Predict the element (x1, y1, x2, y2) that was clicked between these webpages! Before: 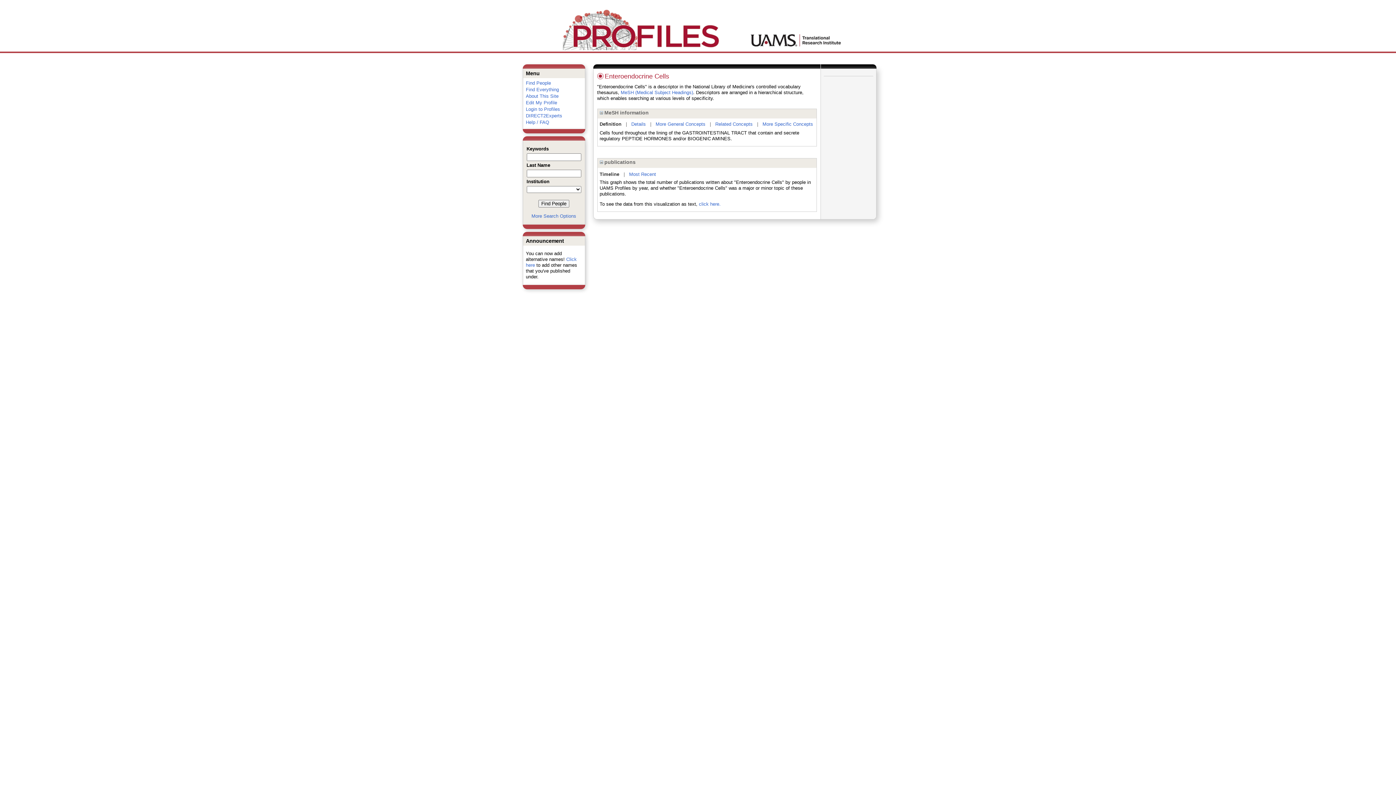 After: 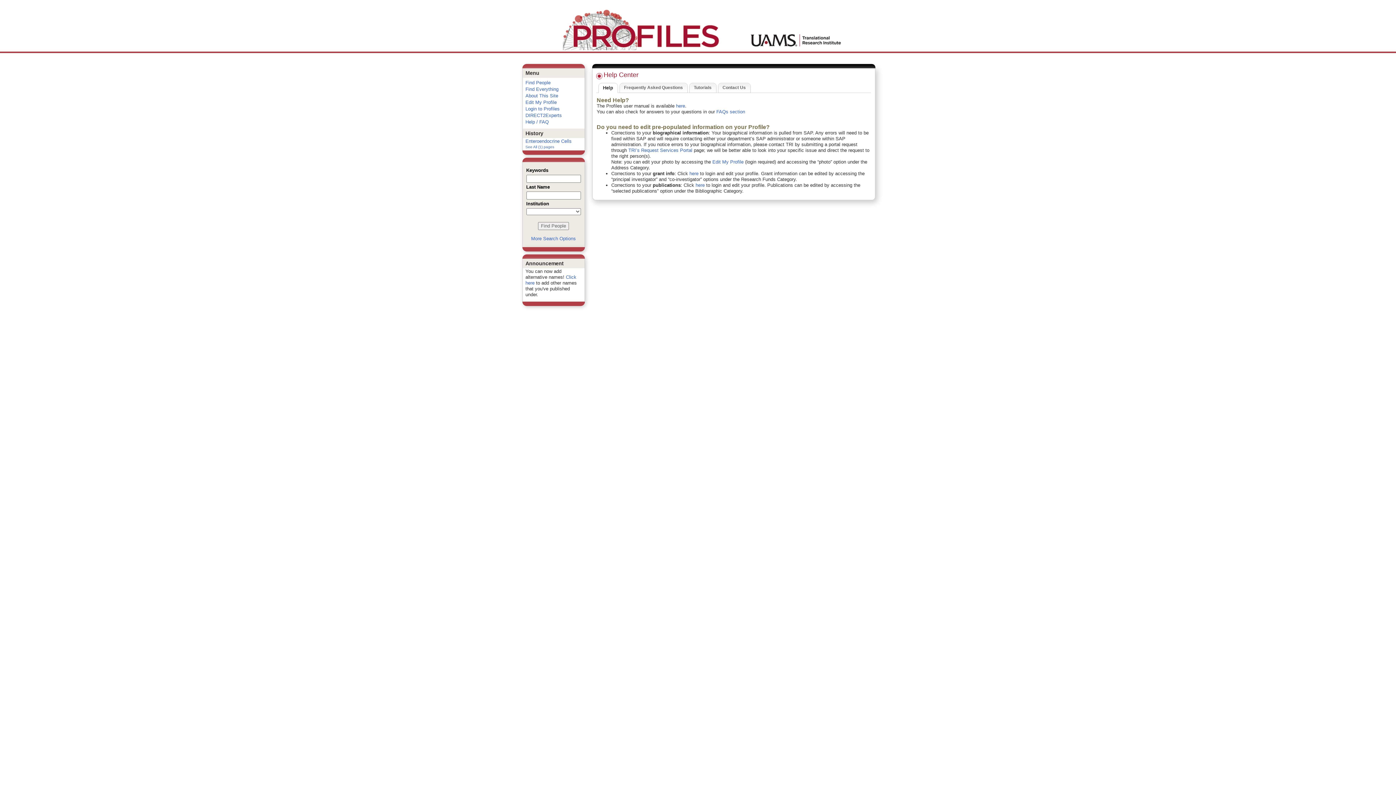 Action: label: Help / FAQ bbox: (526, 119, 549, 125)